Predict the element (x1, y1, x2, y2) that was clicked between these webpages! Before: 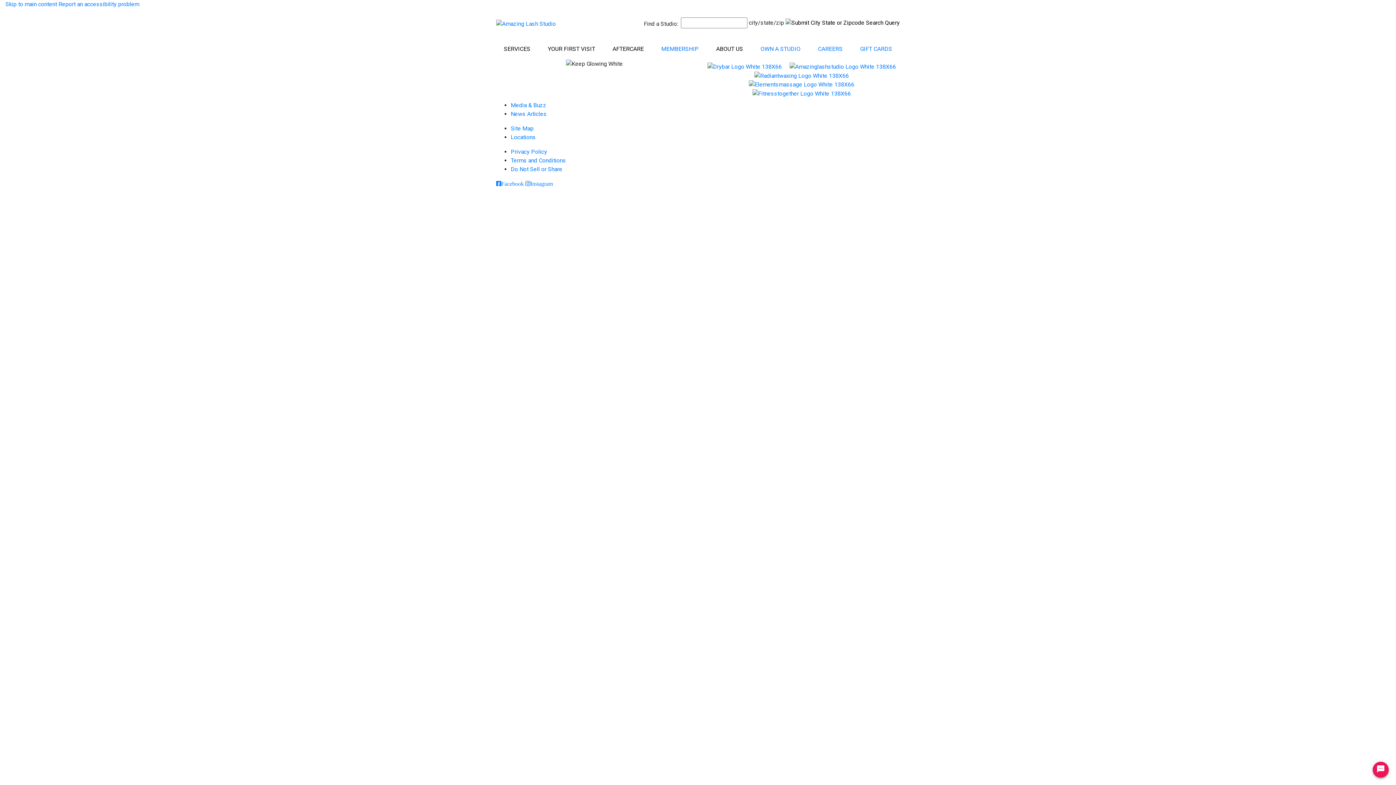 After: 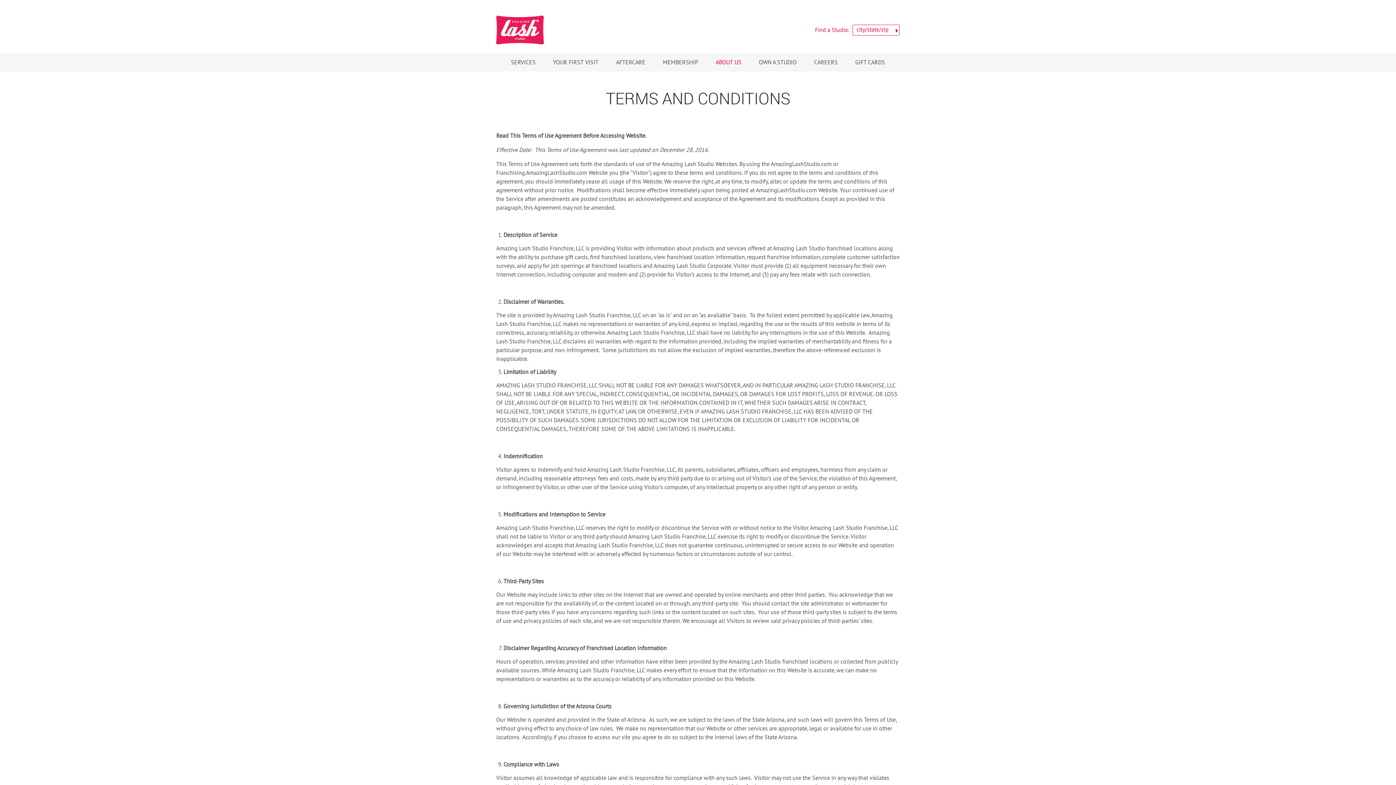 Action: bbox: (510, 157, 566, 164) label: Terms and Conditions